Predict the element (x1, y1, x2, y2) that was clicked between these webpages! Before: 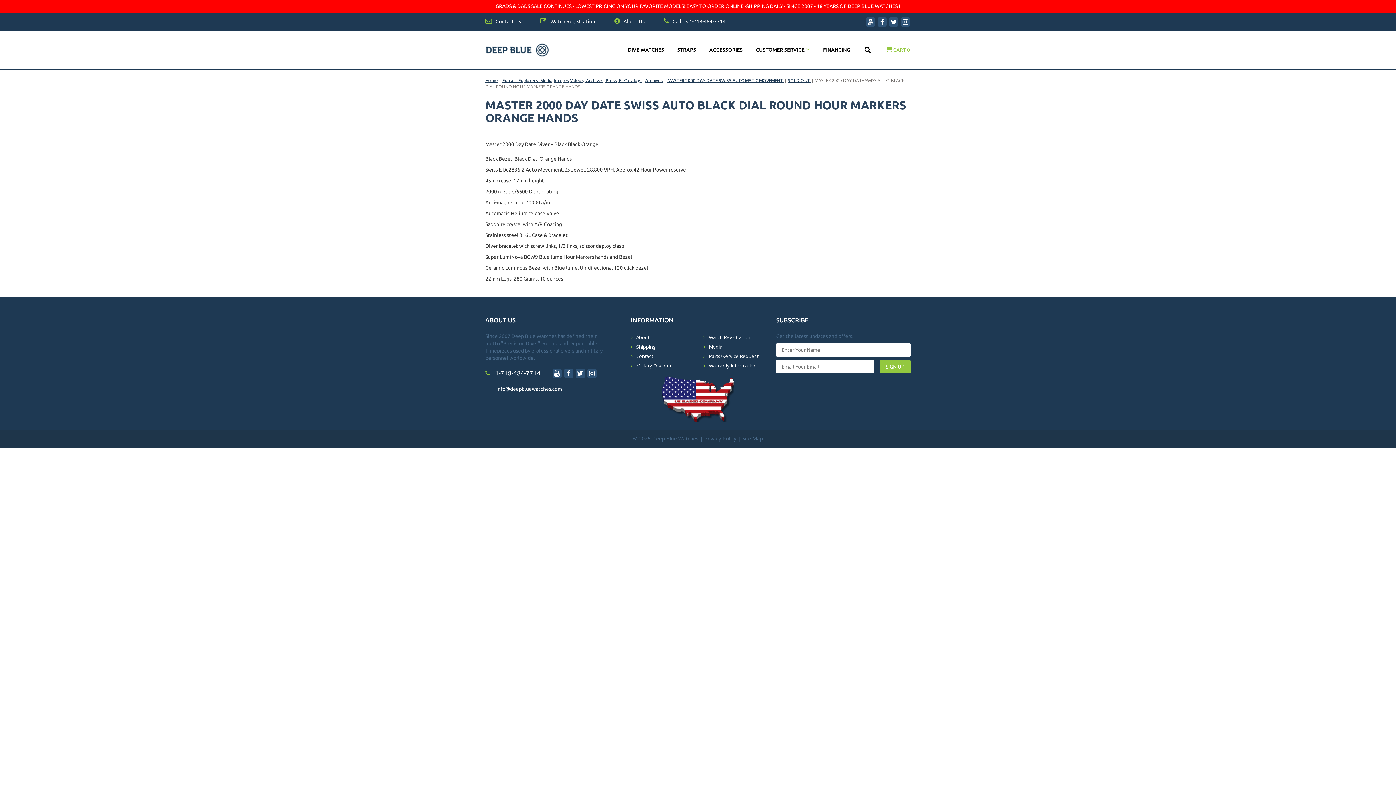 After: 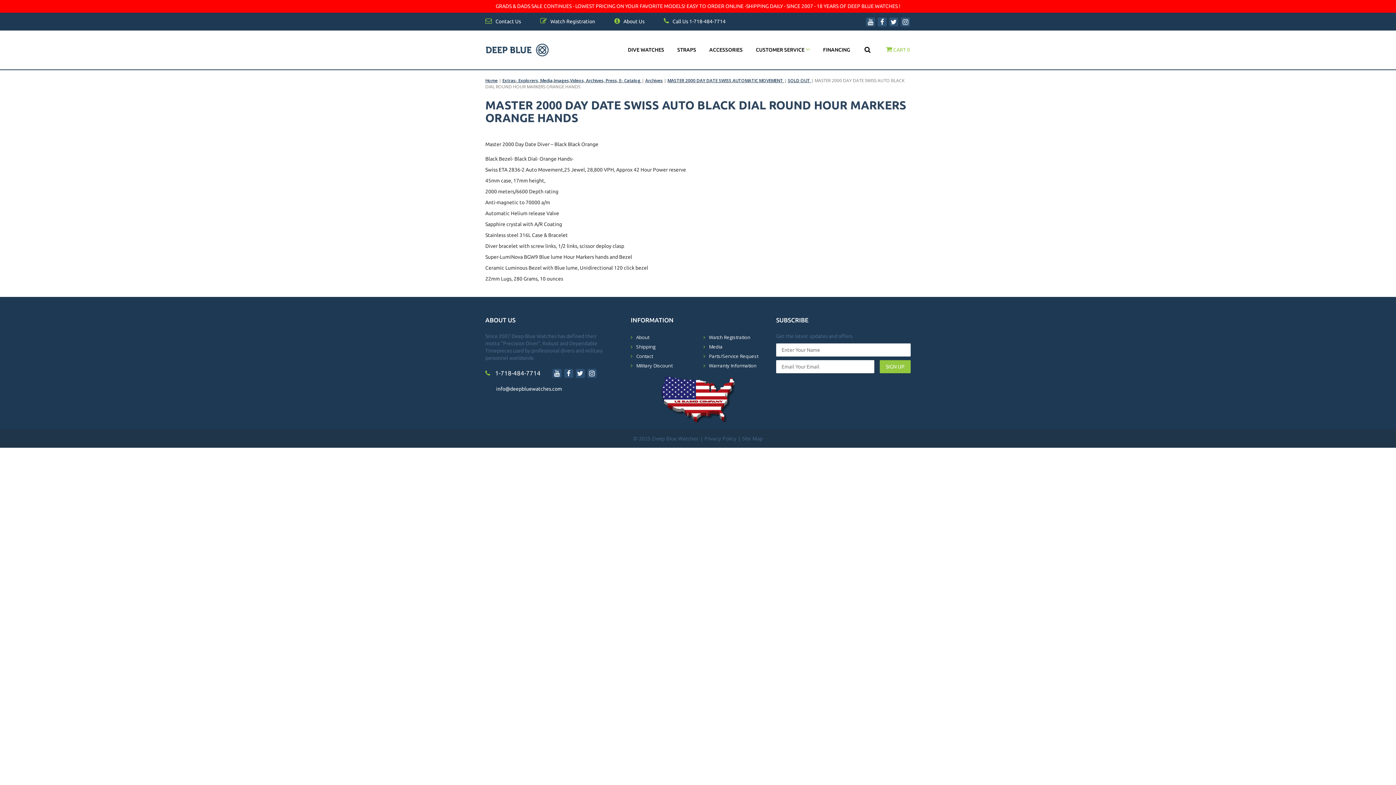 Action: bbox: (587, 369, 596, 378)